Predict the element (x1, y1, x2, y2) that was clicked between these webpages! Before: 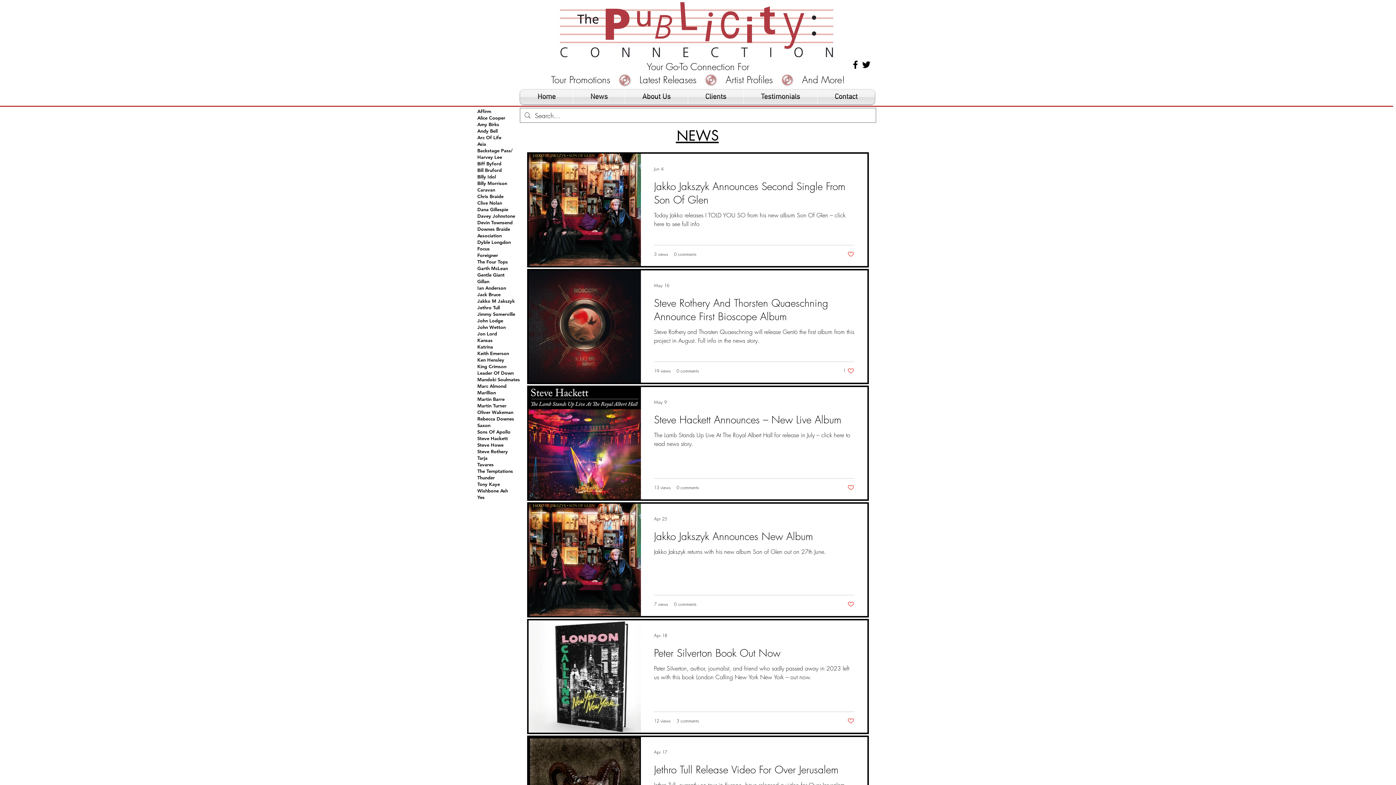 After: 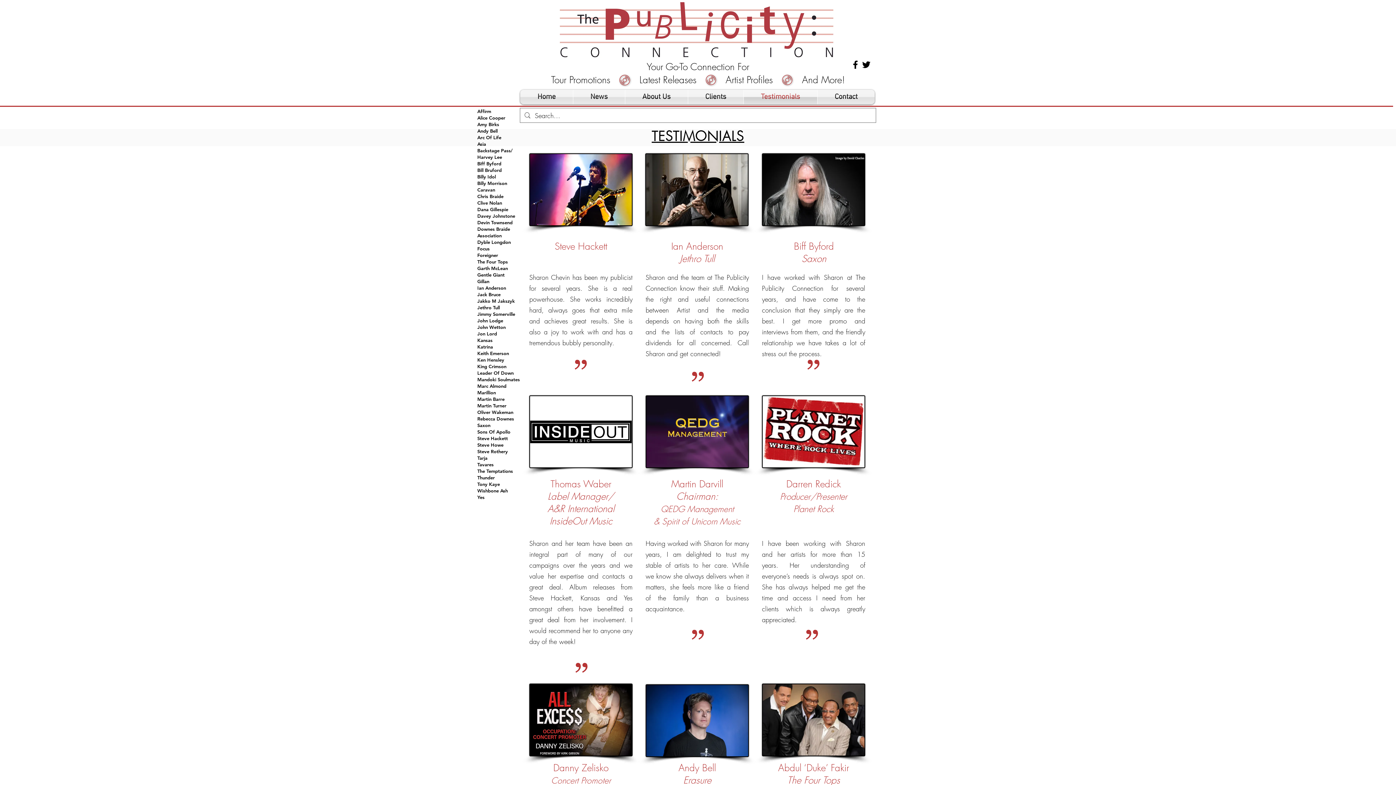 Action: bbox: (744, 89, 817, 104) label: Testimonials